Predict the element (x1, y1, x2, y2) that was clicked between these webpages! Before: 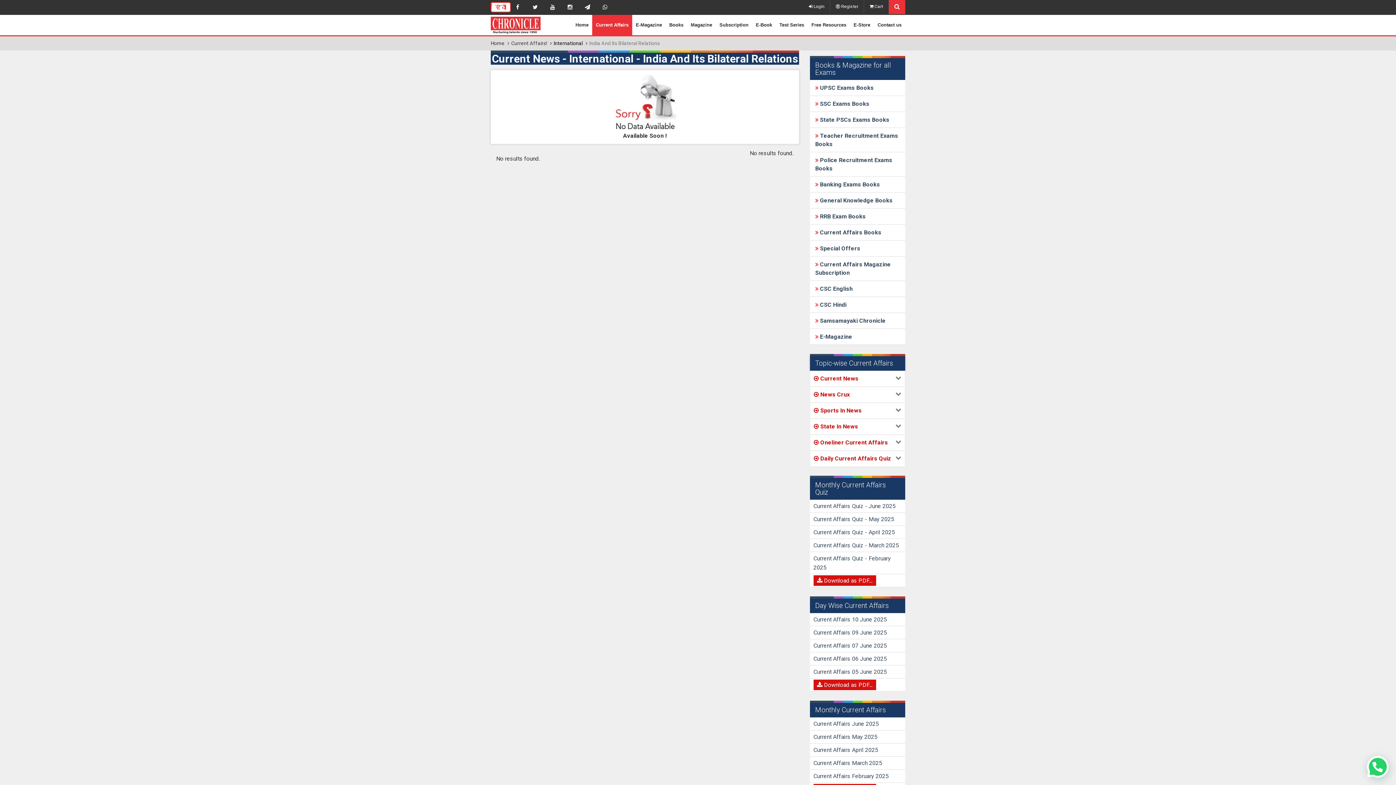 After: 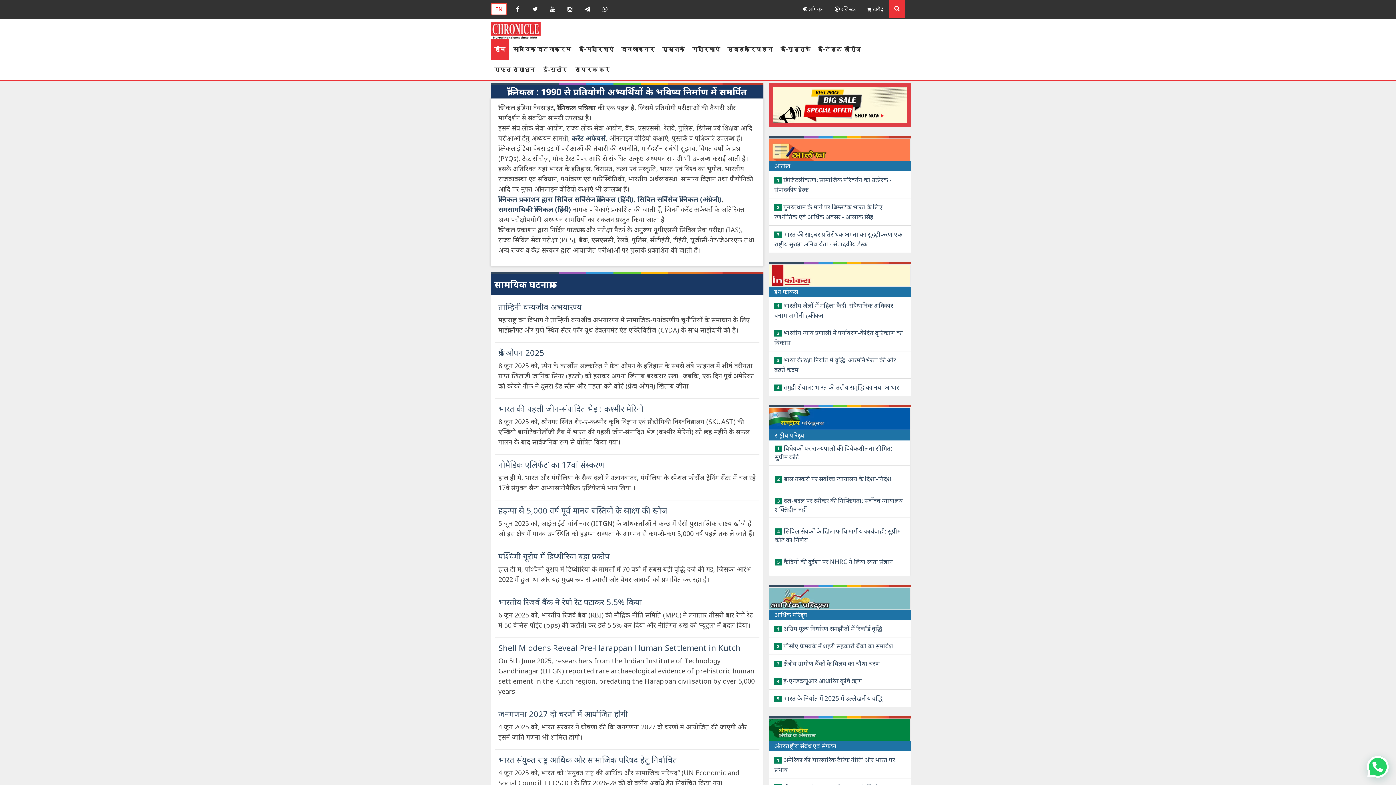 Action: label: हिंदी bbox: (490, 0, 509, 14)